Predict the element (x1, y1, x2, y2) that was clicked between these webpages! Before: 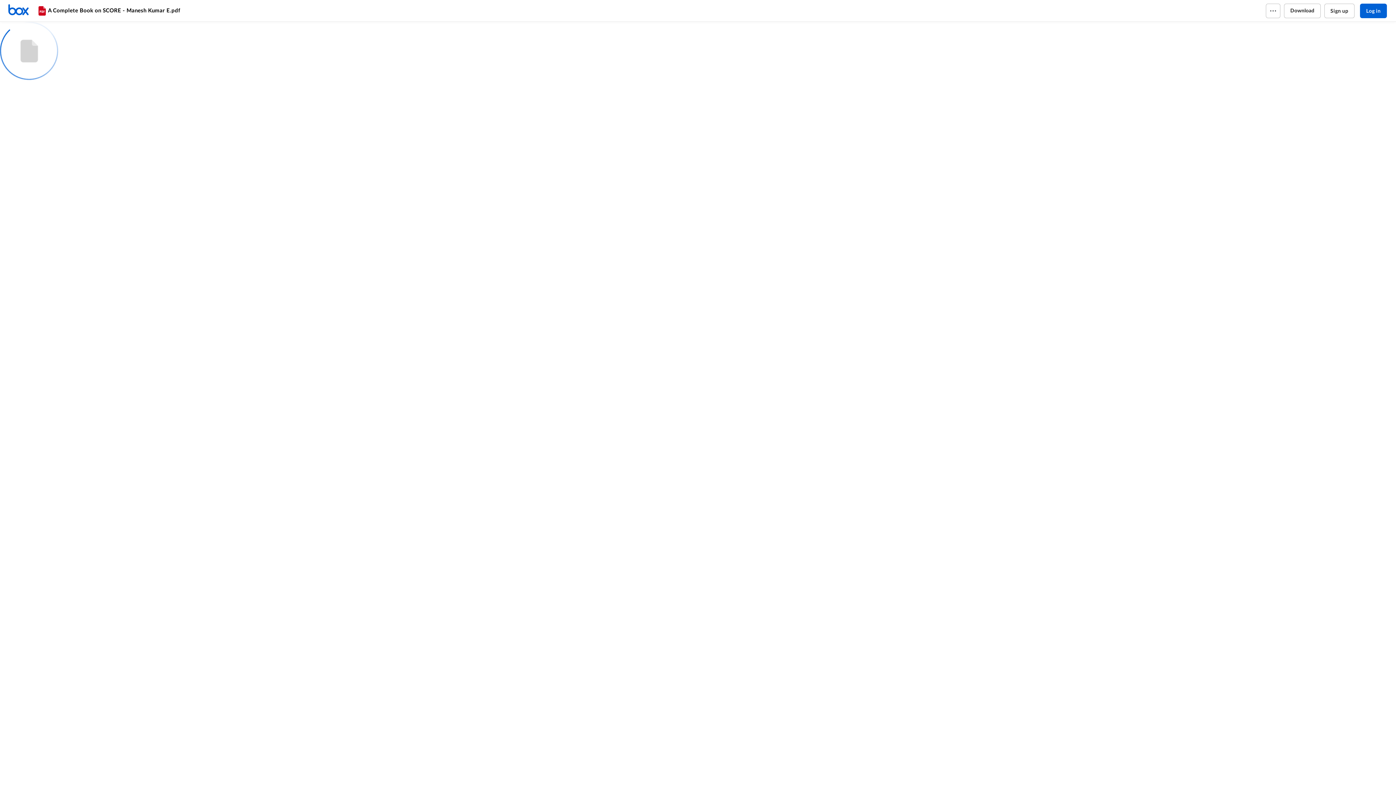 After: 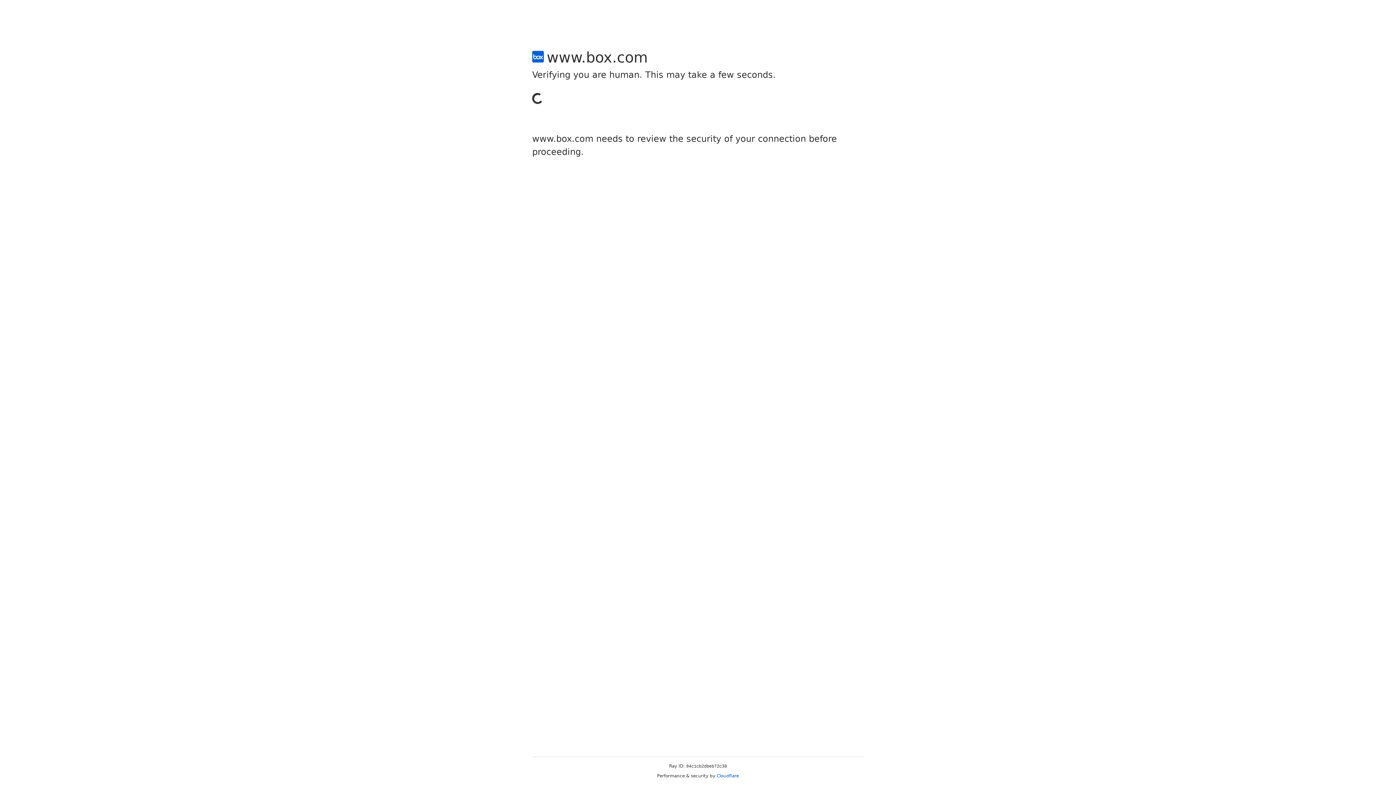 Action: label: Sign up bbox: (1324, 3, 1354, 18)